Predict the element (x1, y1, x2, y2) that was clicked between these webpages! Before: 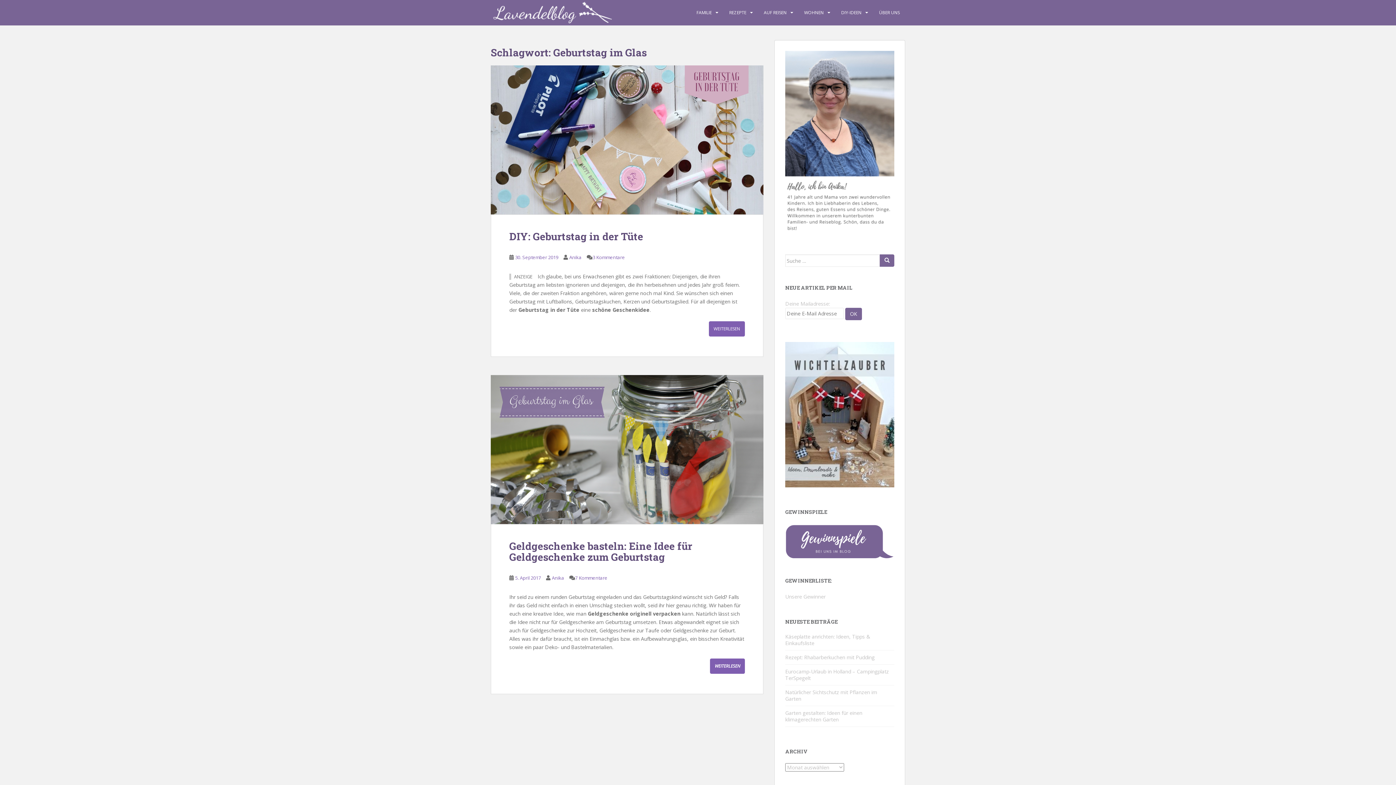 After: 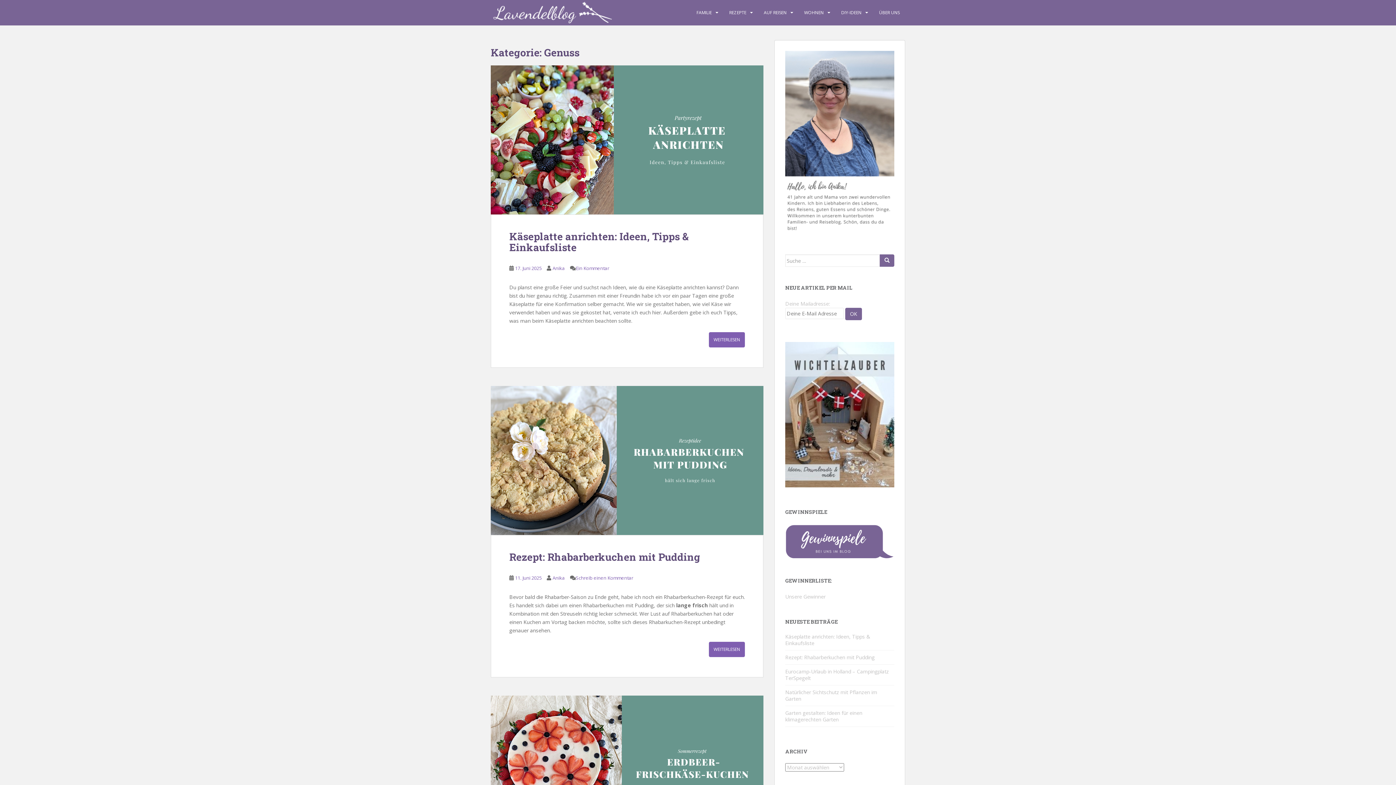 Action: label: REZEPTE bbox: (729, 5, 746, 20)